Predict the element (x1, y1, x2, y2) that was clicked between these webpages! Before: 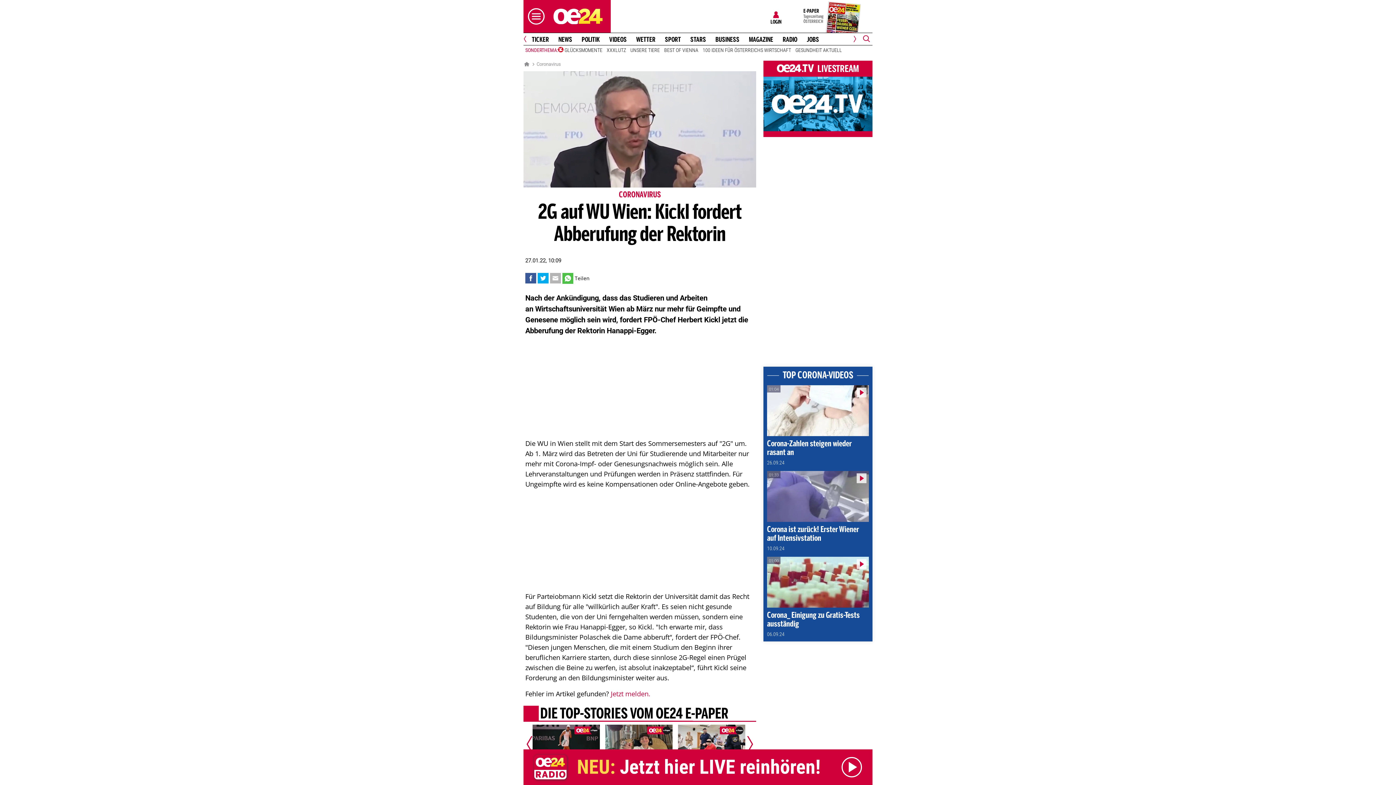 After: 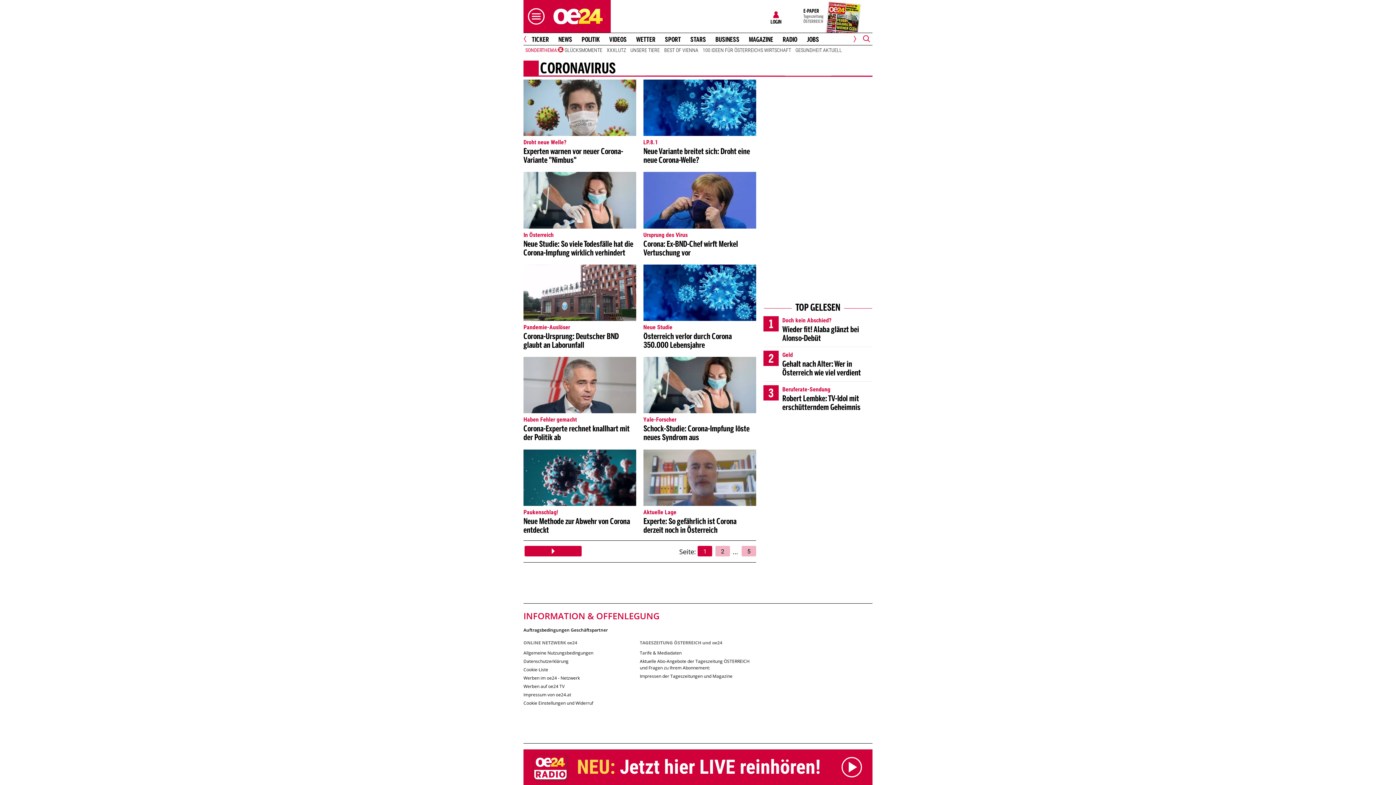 Action: label: CORONAVIRUS bbox: (523, 191, 756, 199)